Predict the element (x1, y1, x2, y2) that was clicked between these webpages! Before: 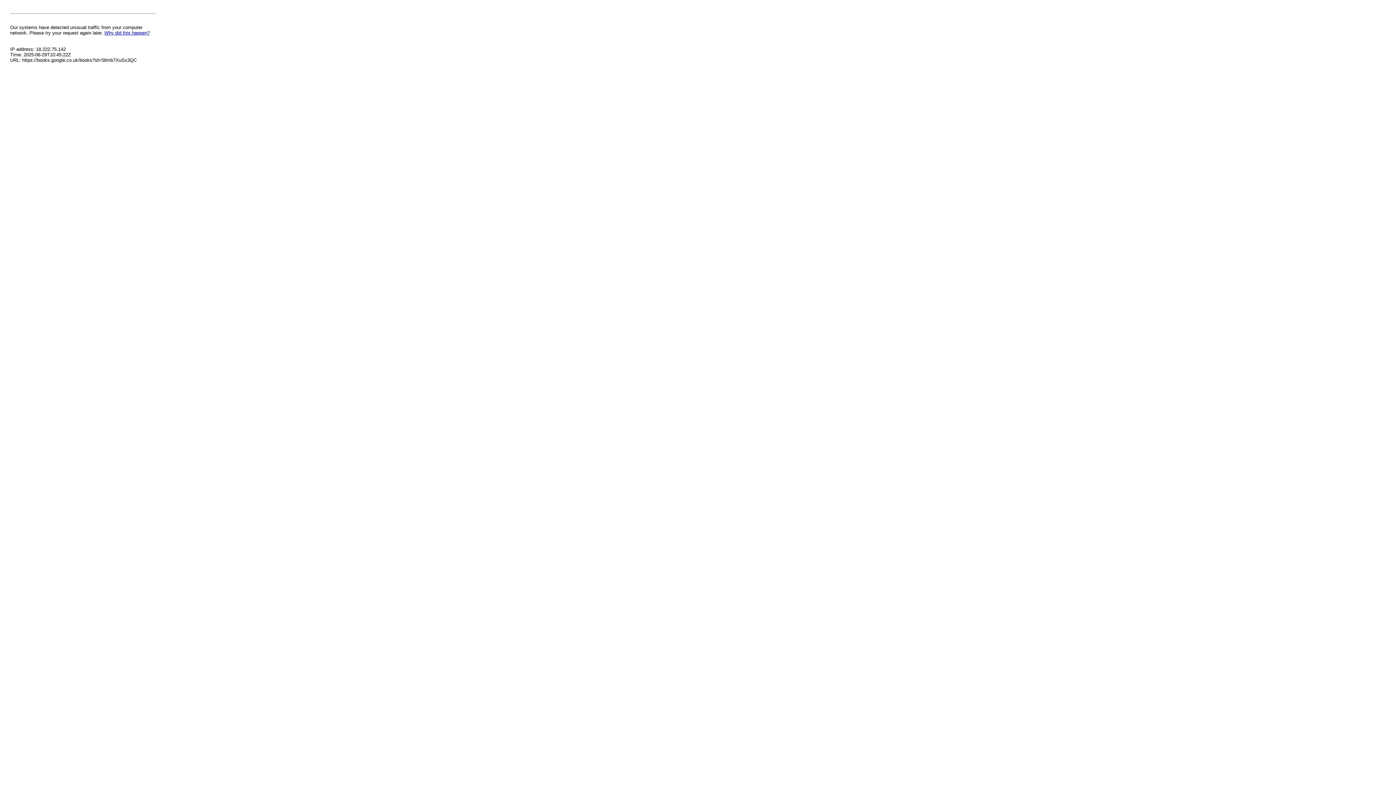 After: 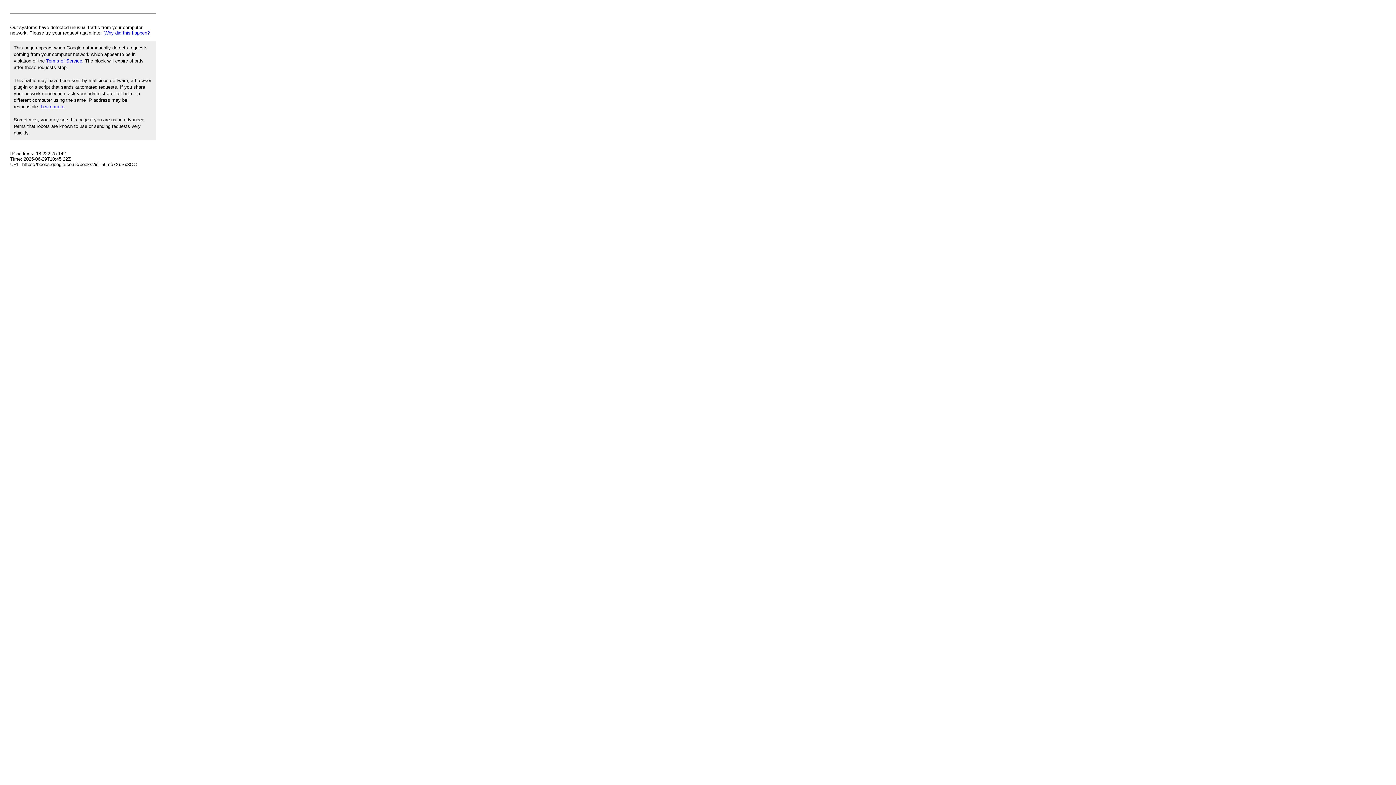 Action: label: Why did this happen? bbox: (104, 30, 149, 35)